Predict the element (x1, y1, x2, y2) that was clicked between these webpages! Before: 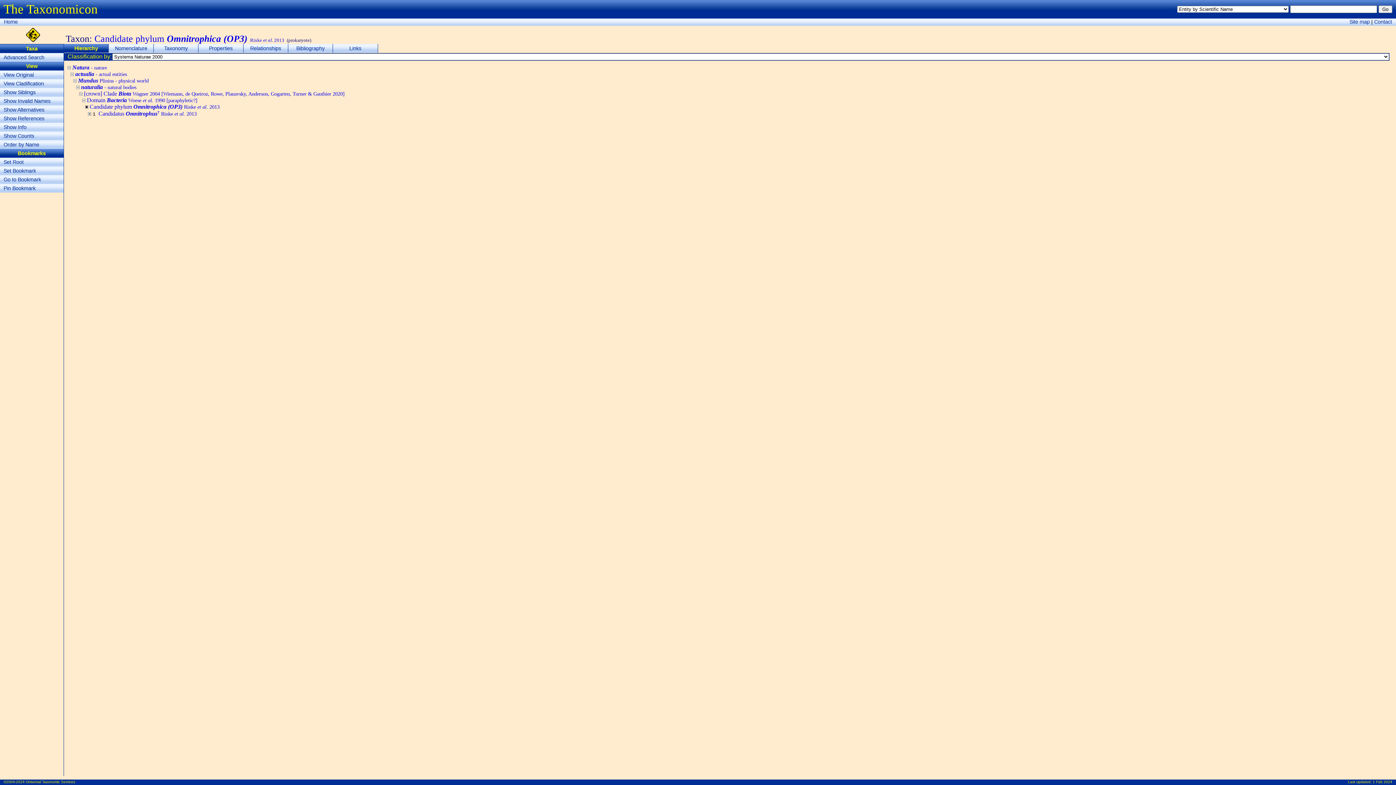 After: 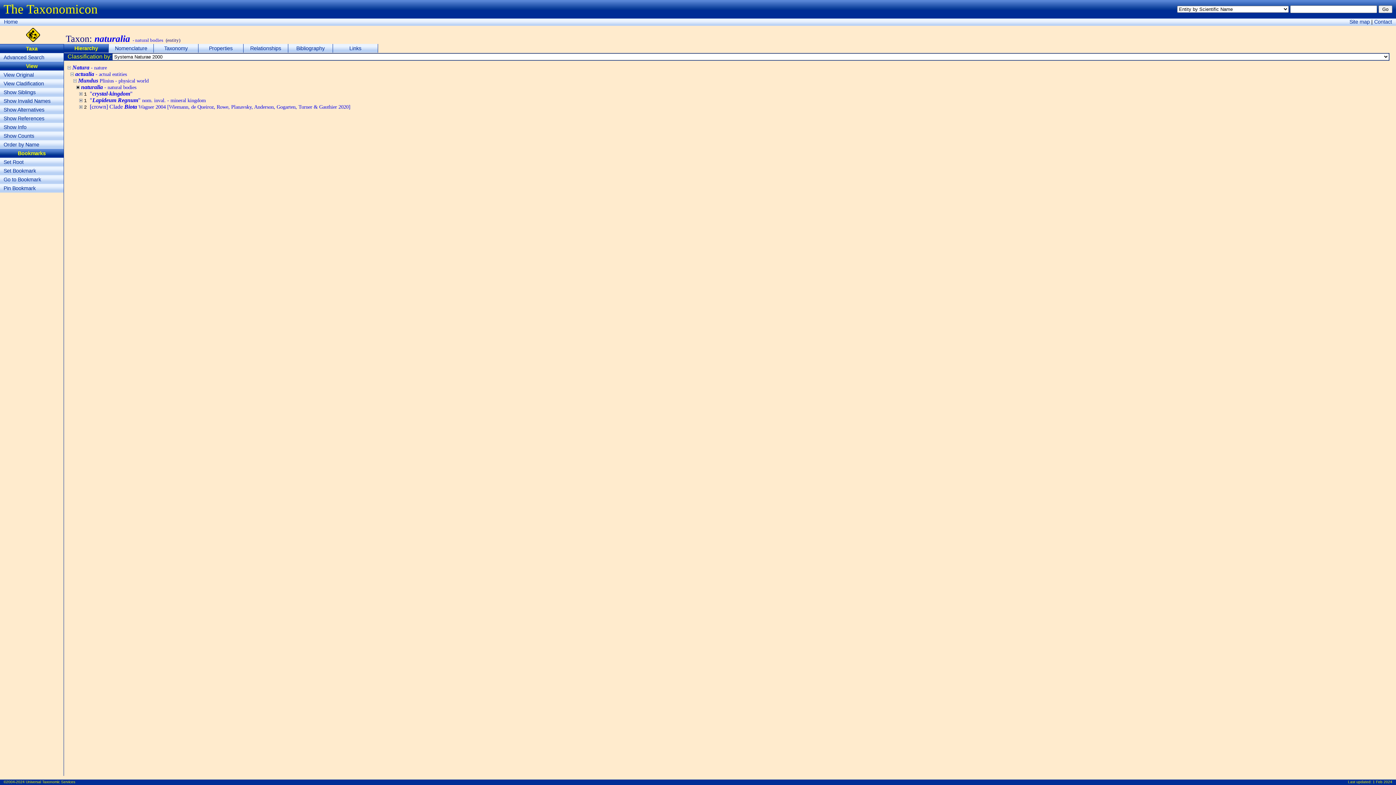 Action: bbox: (81, 84, 136, 90) label: naturalia - natural bodies